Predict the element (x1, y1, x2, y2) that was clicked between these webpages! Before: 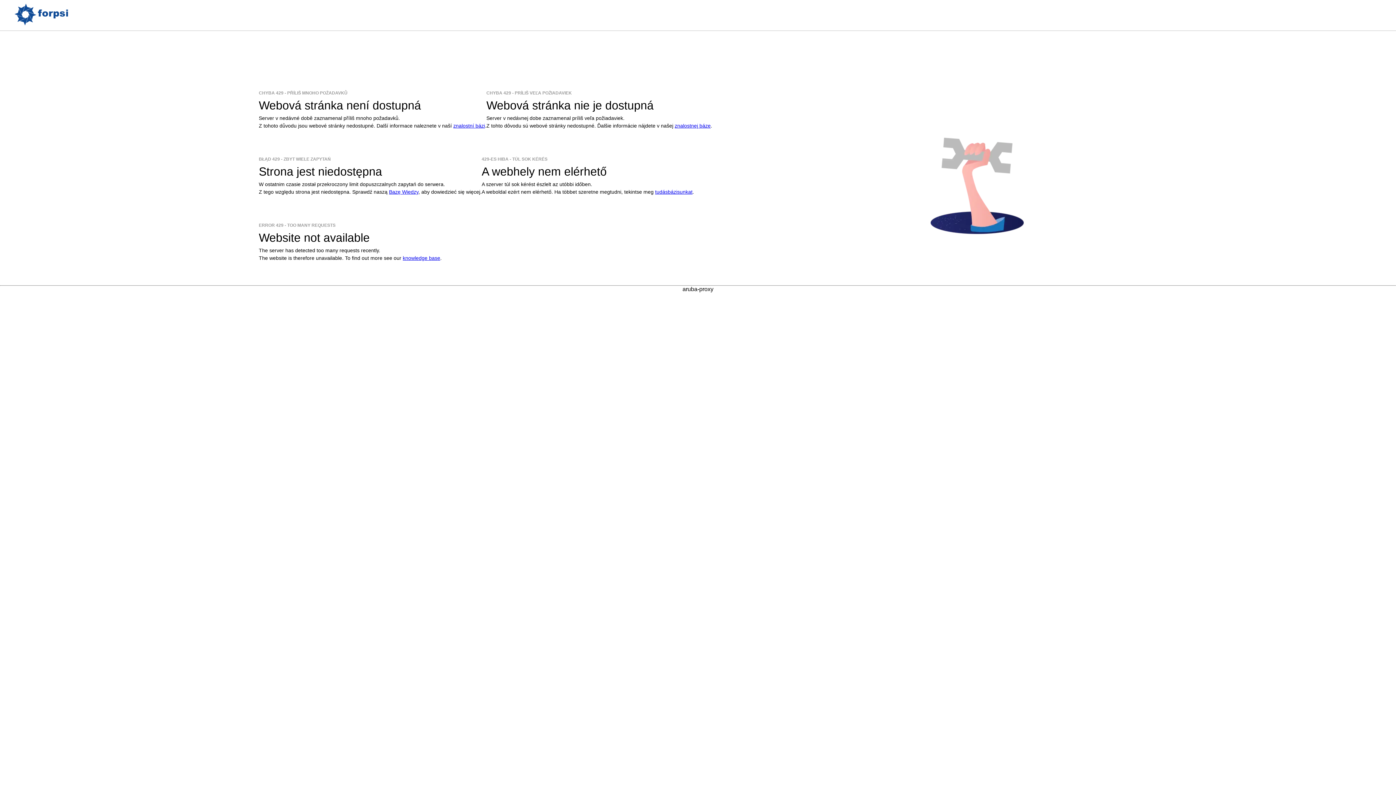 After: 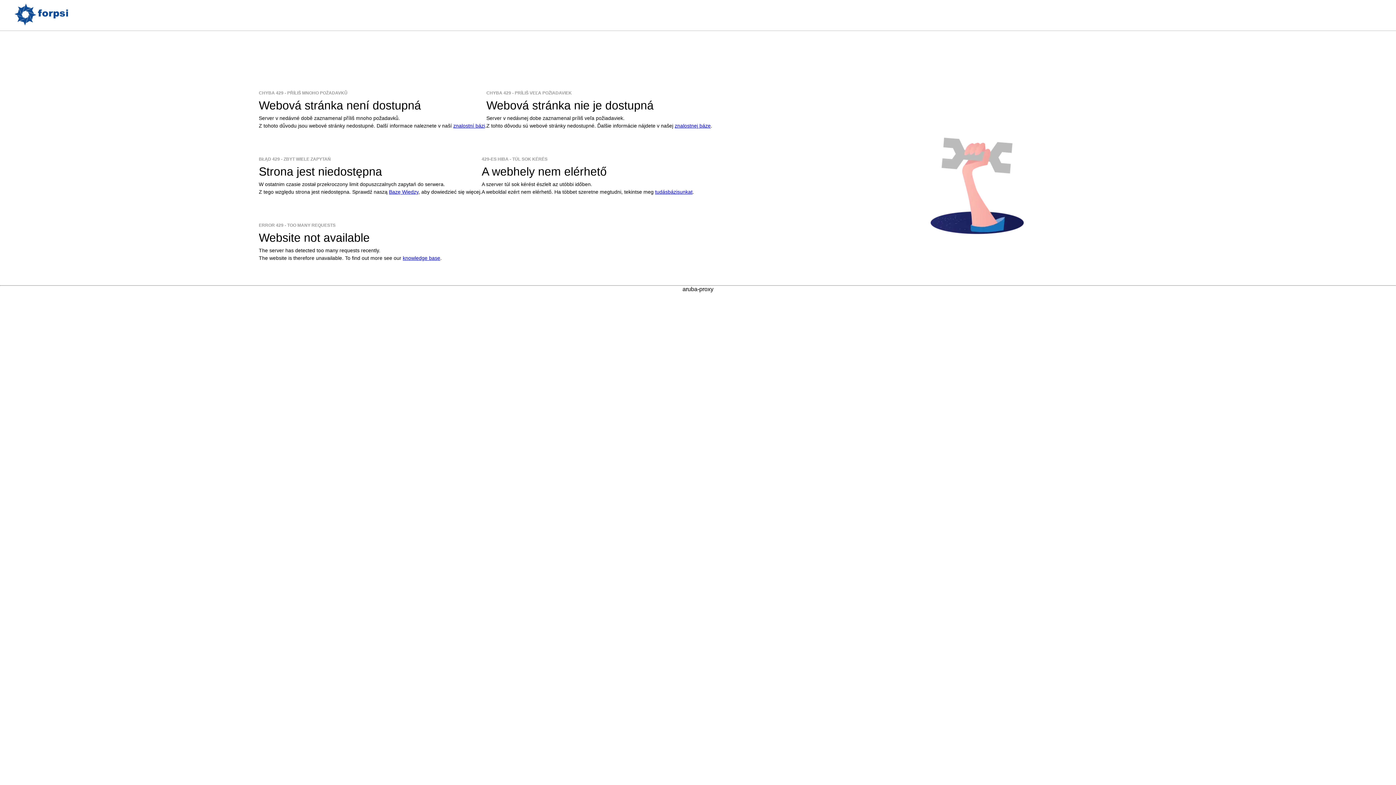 Action: label: znalostnej báze bbox: (674, 122, 710, 128)